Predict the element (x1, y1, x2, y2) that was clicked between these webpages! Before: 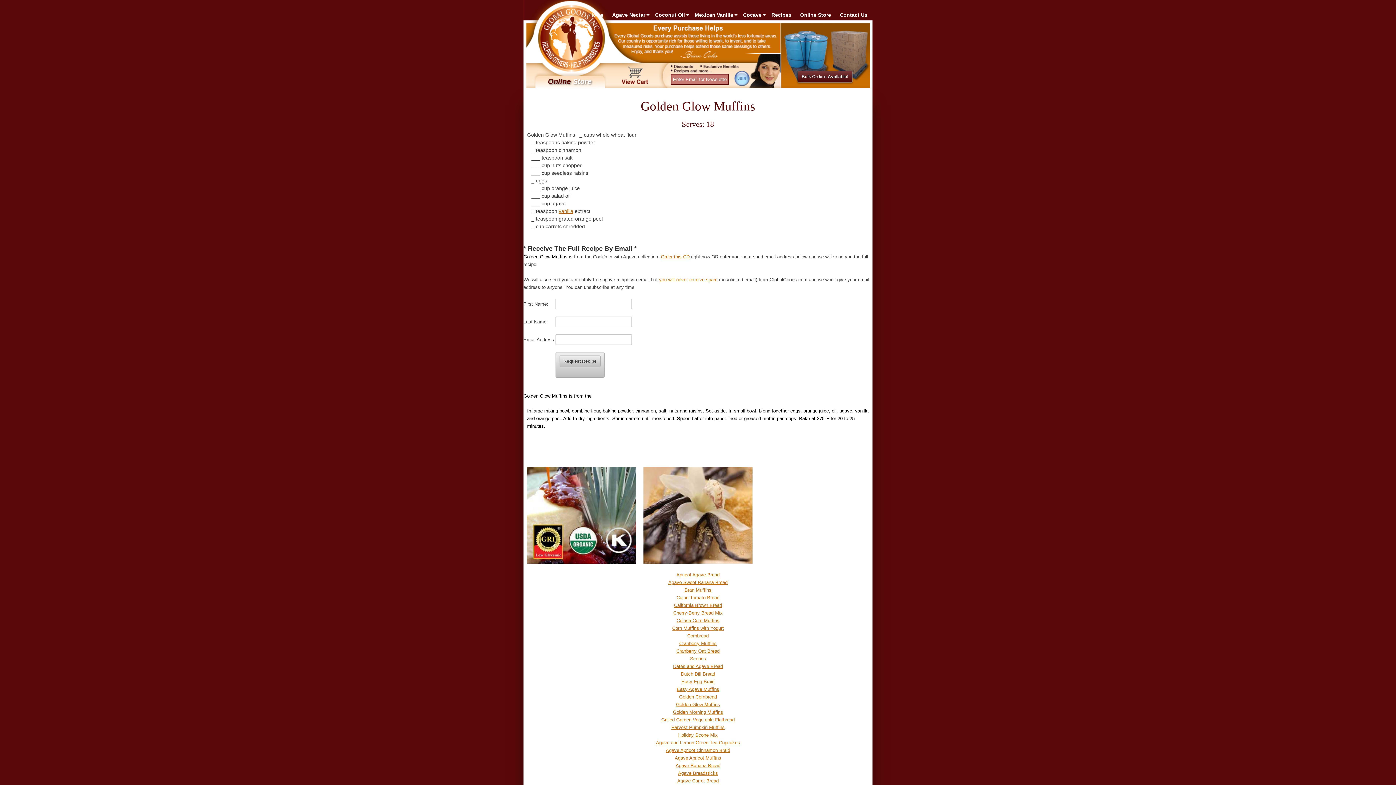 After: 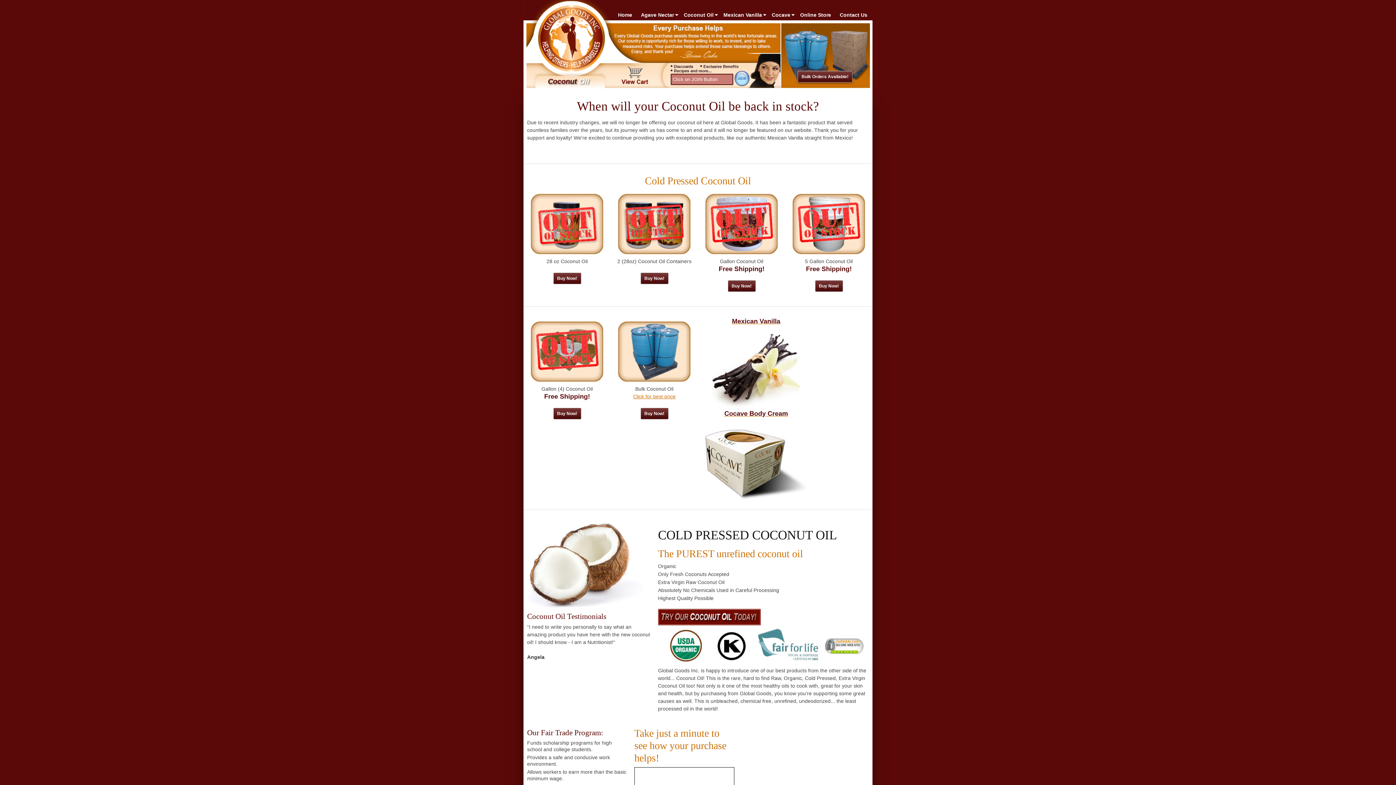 Action: bbox: (650, 9, 689, 20) label: Coconut Oil